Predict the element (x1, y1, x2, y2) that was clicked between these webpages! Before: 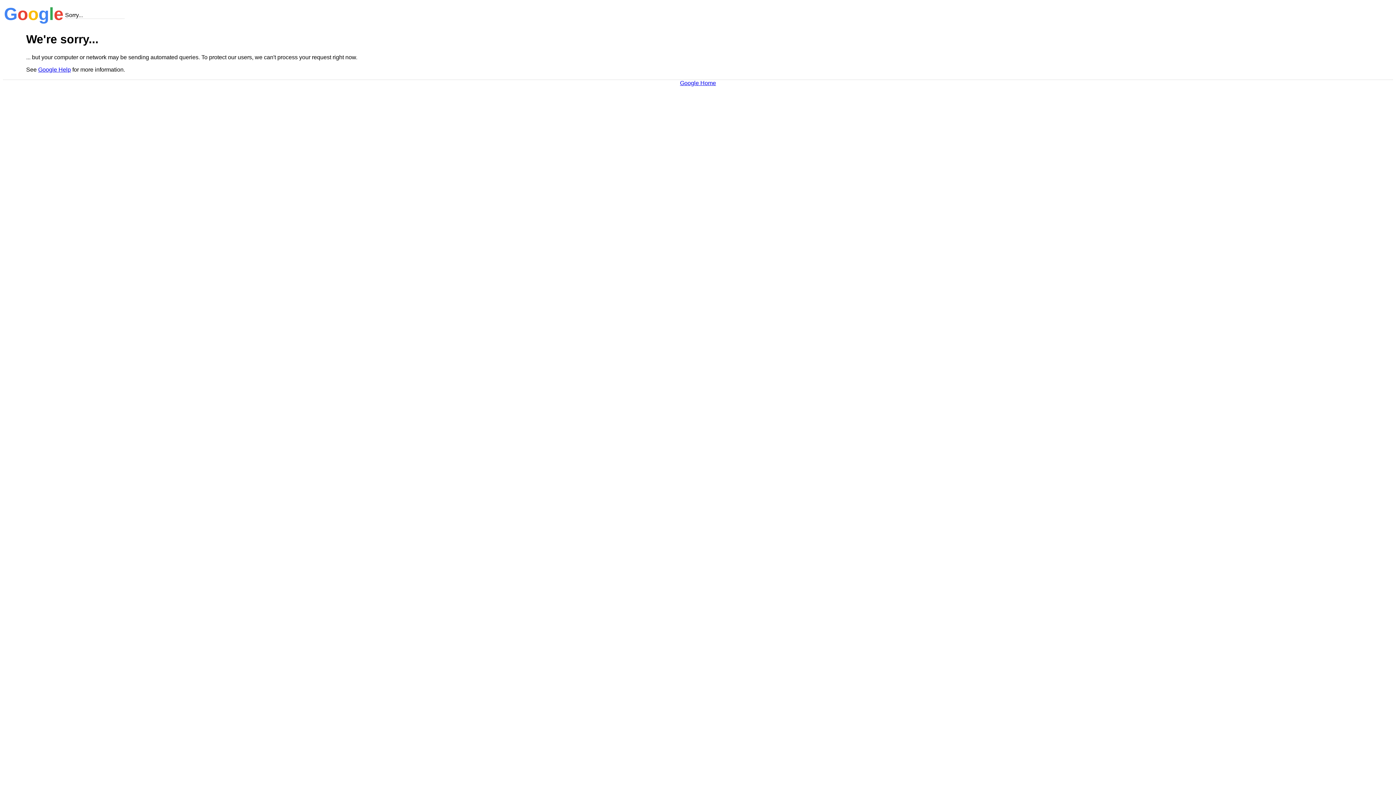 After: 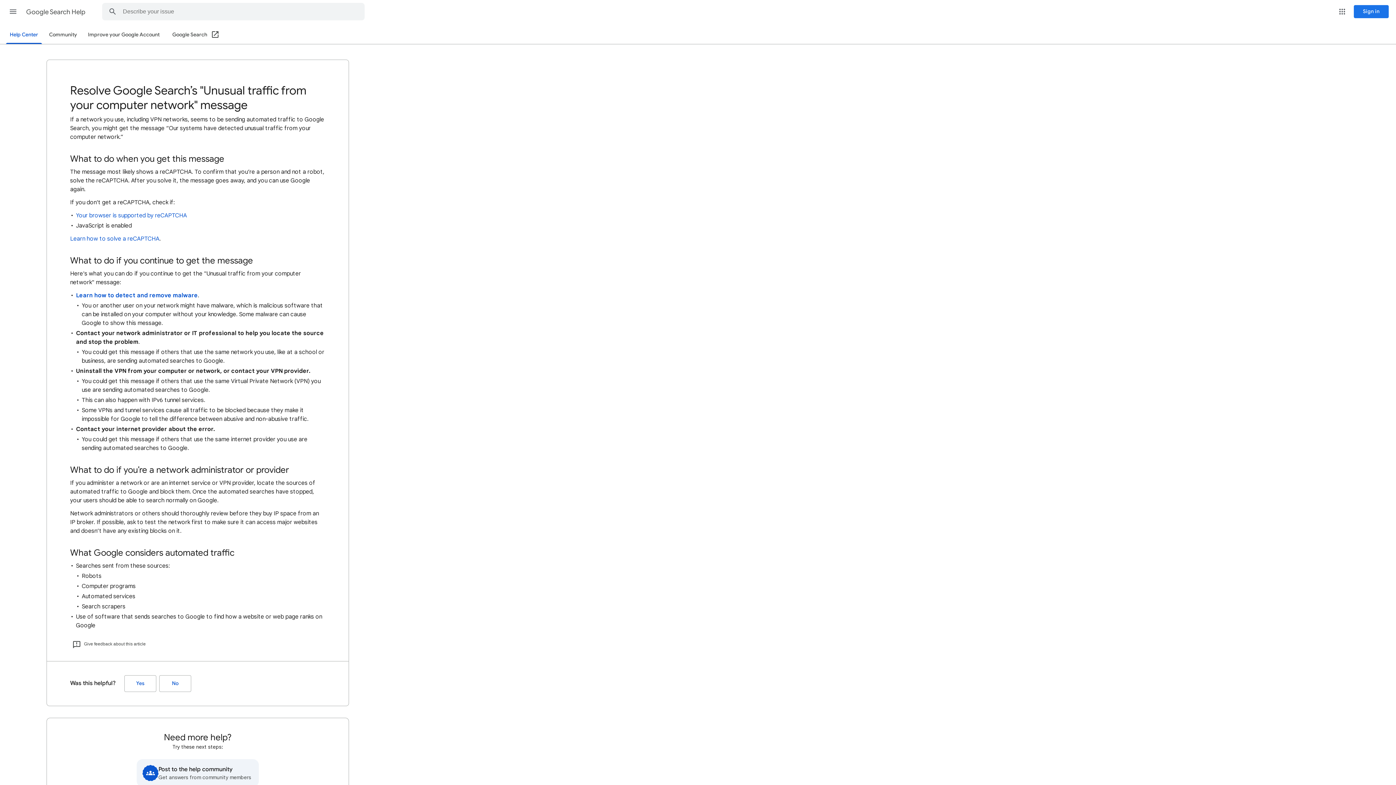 Action: label: Google Help bbox: (38, 66, 70, 72)